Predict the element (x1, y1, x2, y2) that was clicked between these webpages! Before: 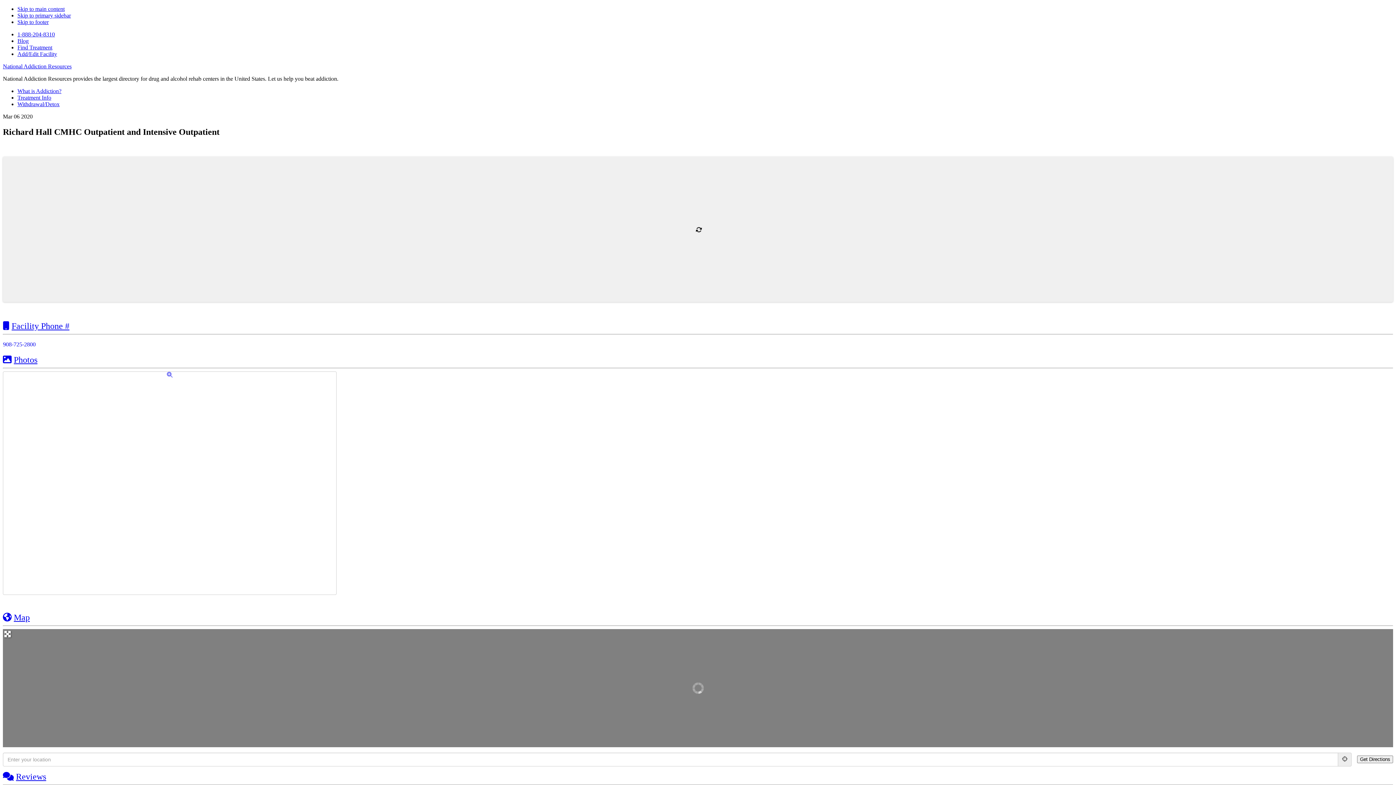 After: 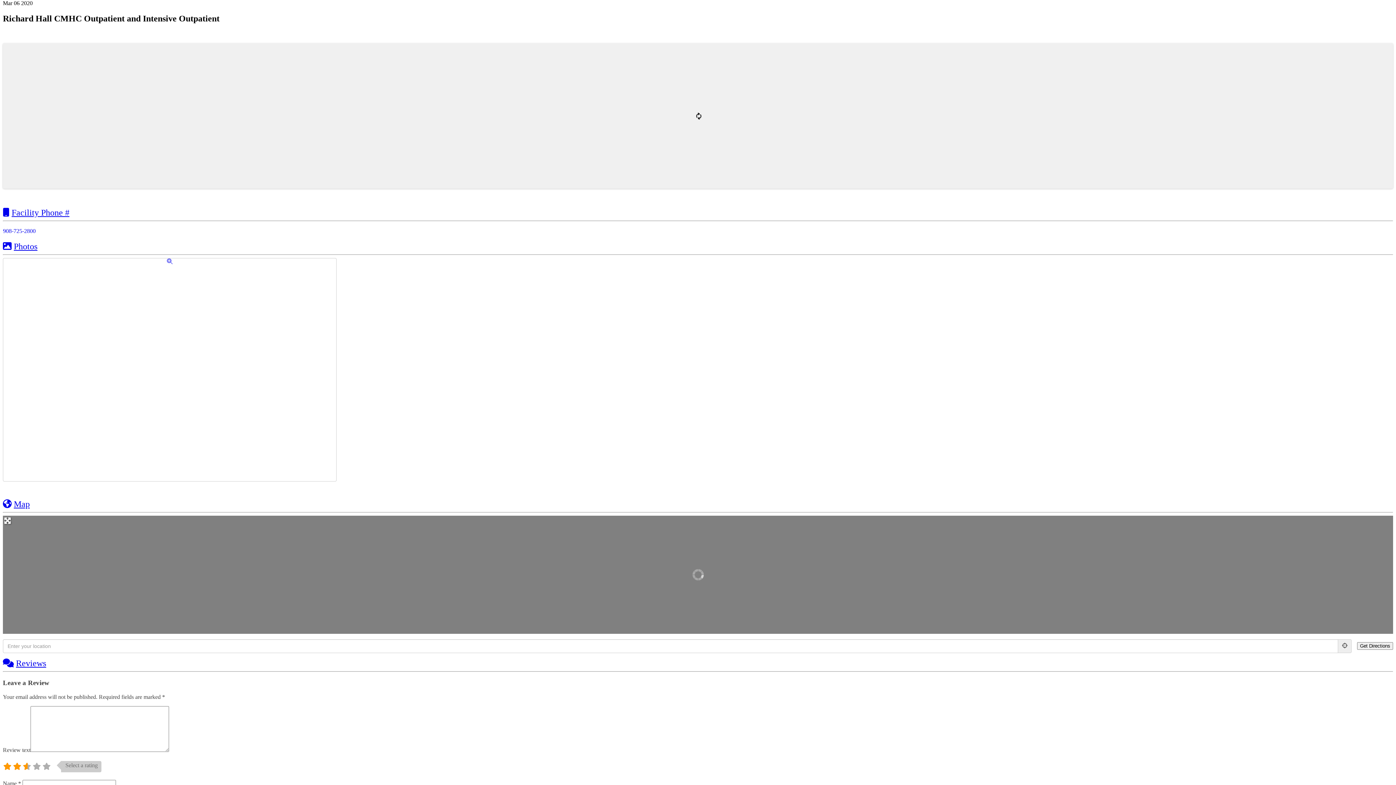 Action: bbox: (17, 5, 64, 12) label: Skip to main content